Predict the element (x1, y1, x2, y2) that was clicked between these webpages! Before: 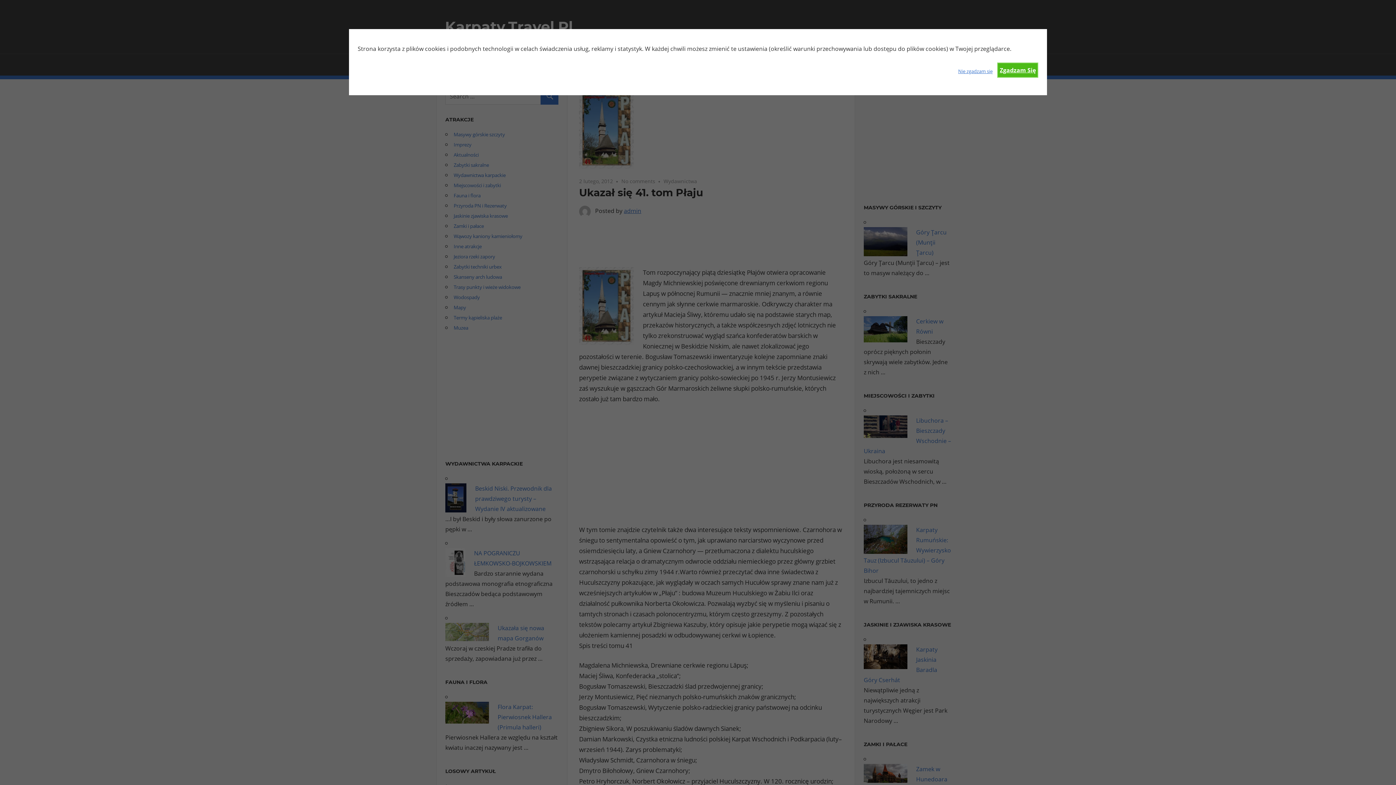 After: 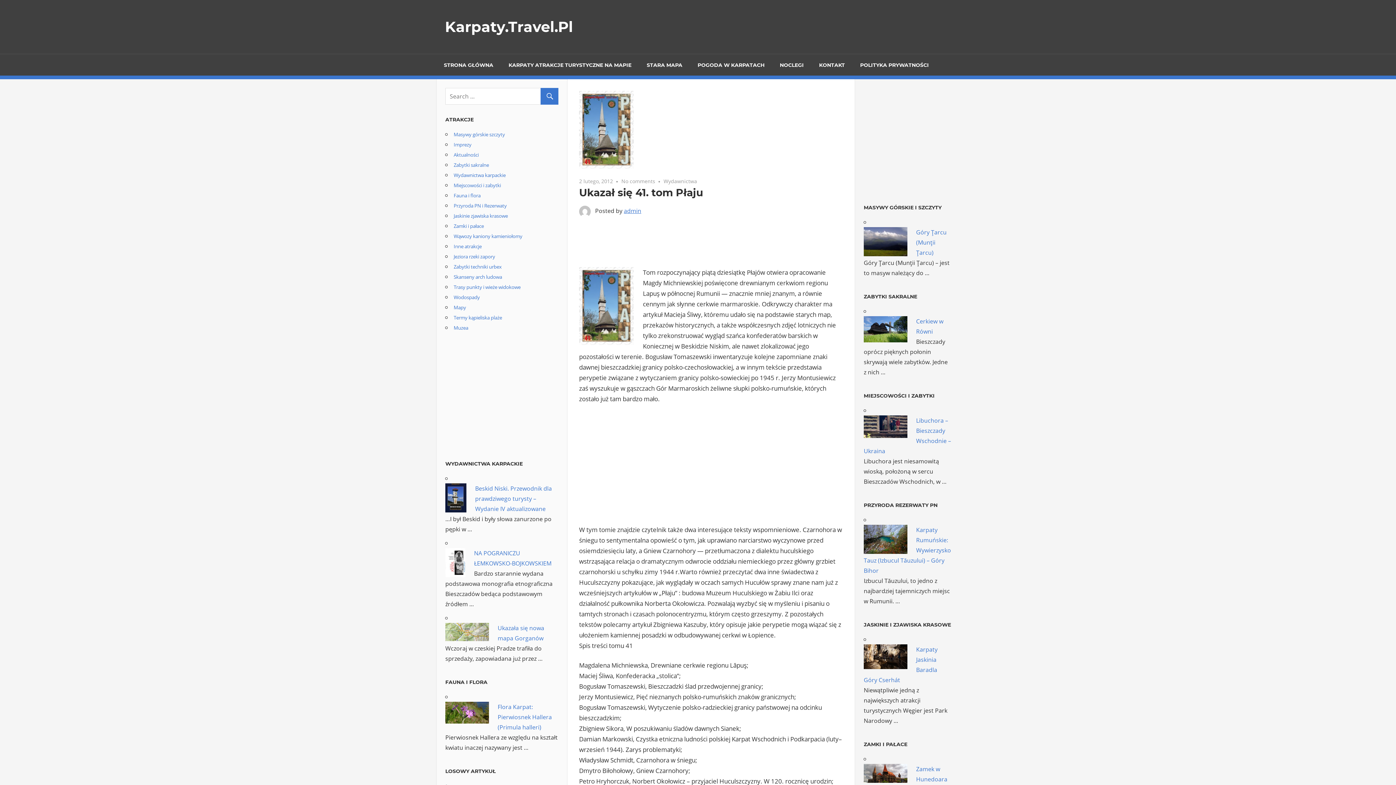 Action: label: Zgadzam Się bbox: (997, 62, 1038, 77)